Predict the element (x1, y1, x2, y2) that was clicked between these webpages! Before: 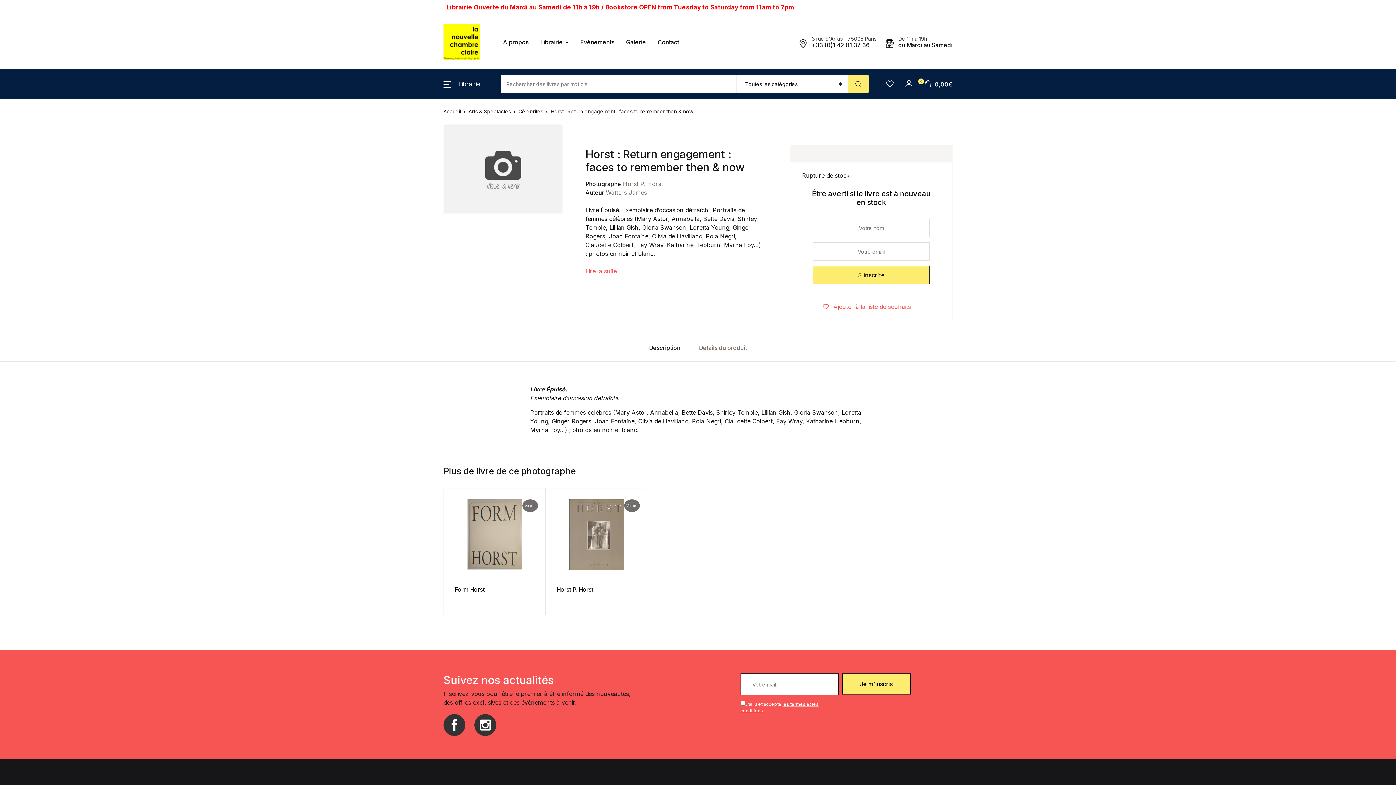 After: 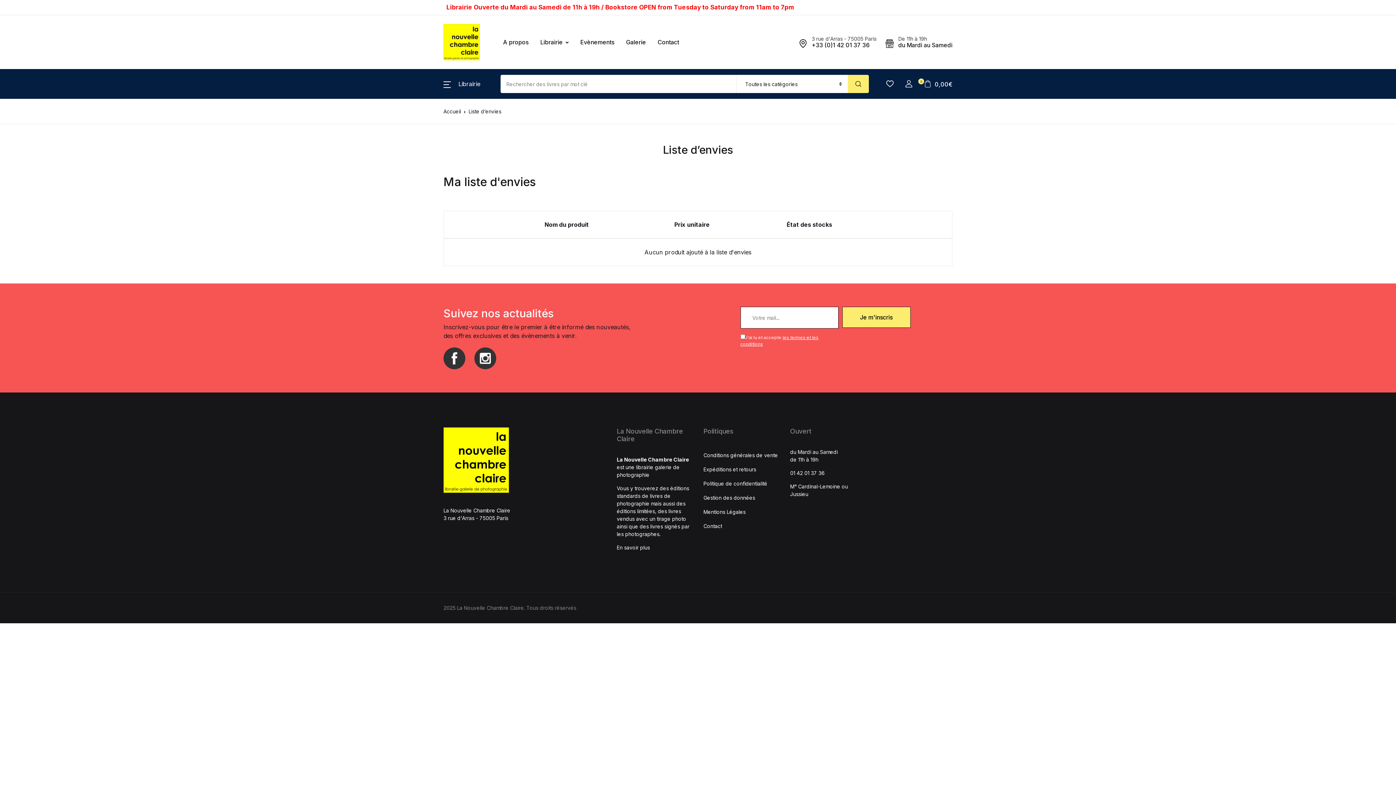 Action: bbox: (880, 75, 899, 92)